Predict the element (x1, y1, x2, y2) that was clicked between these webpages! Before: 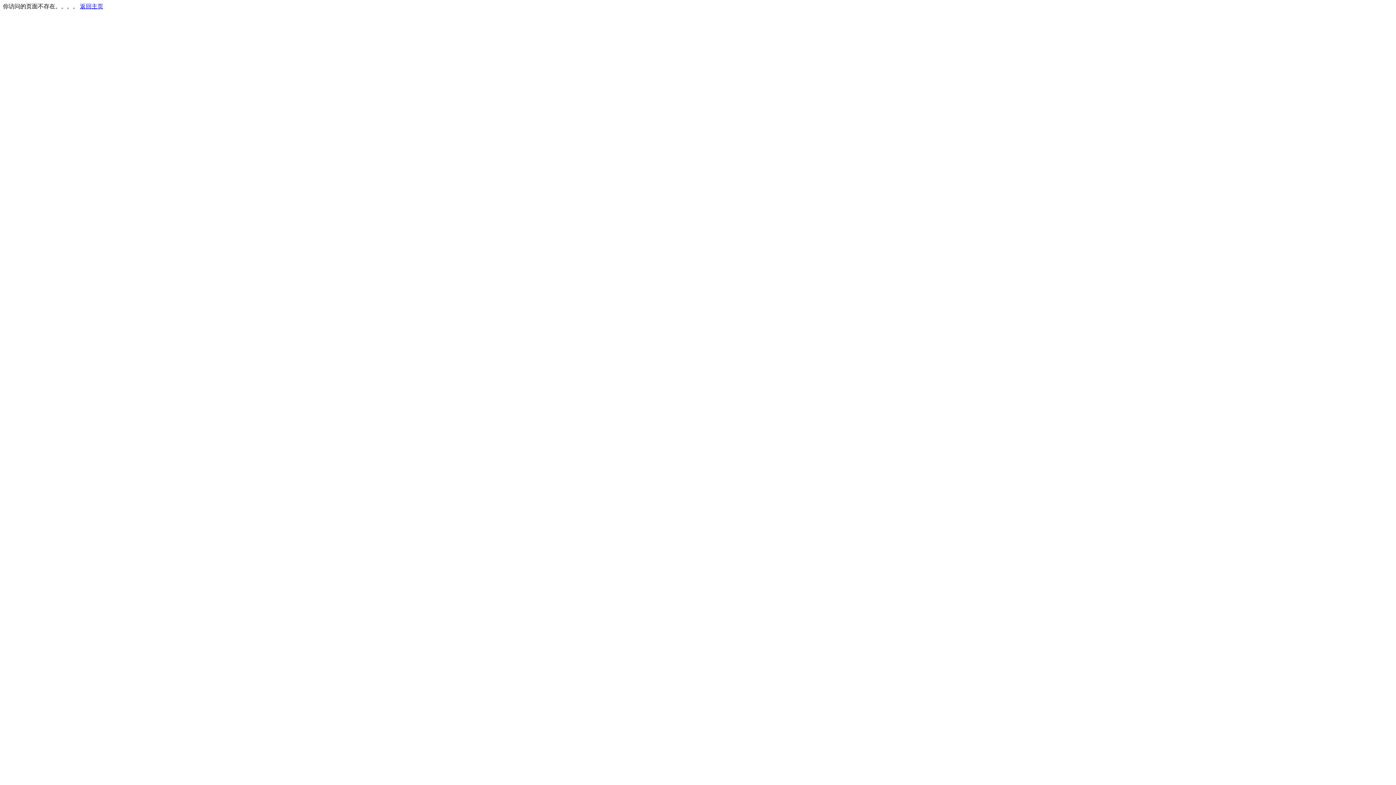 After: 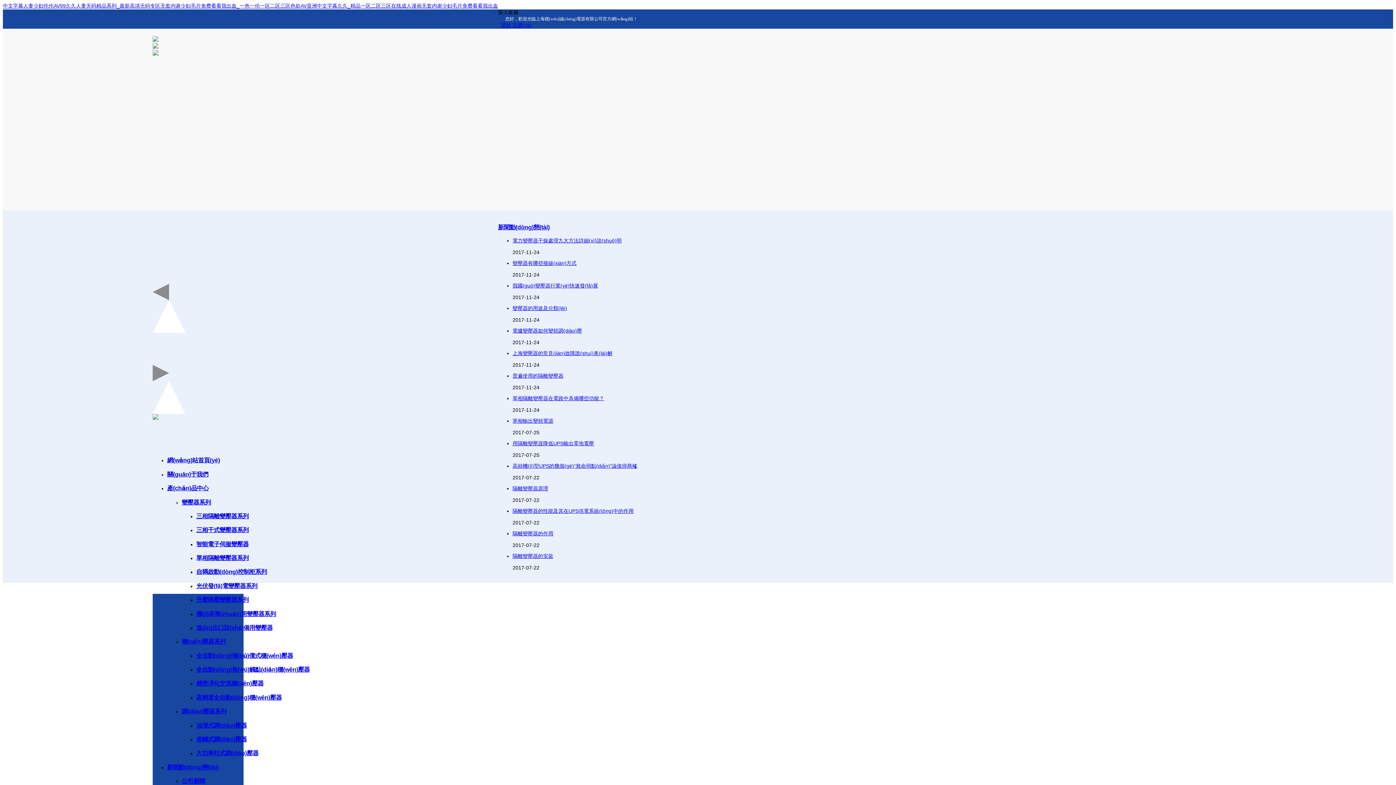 Action: label: 返回主页 bbox: (80, 3, 103, 9)